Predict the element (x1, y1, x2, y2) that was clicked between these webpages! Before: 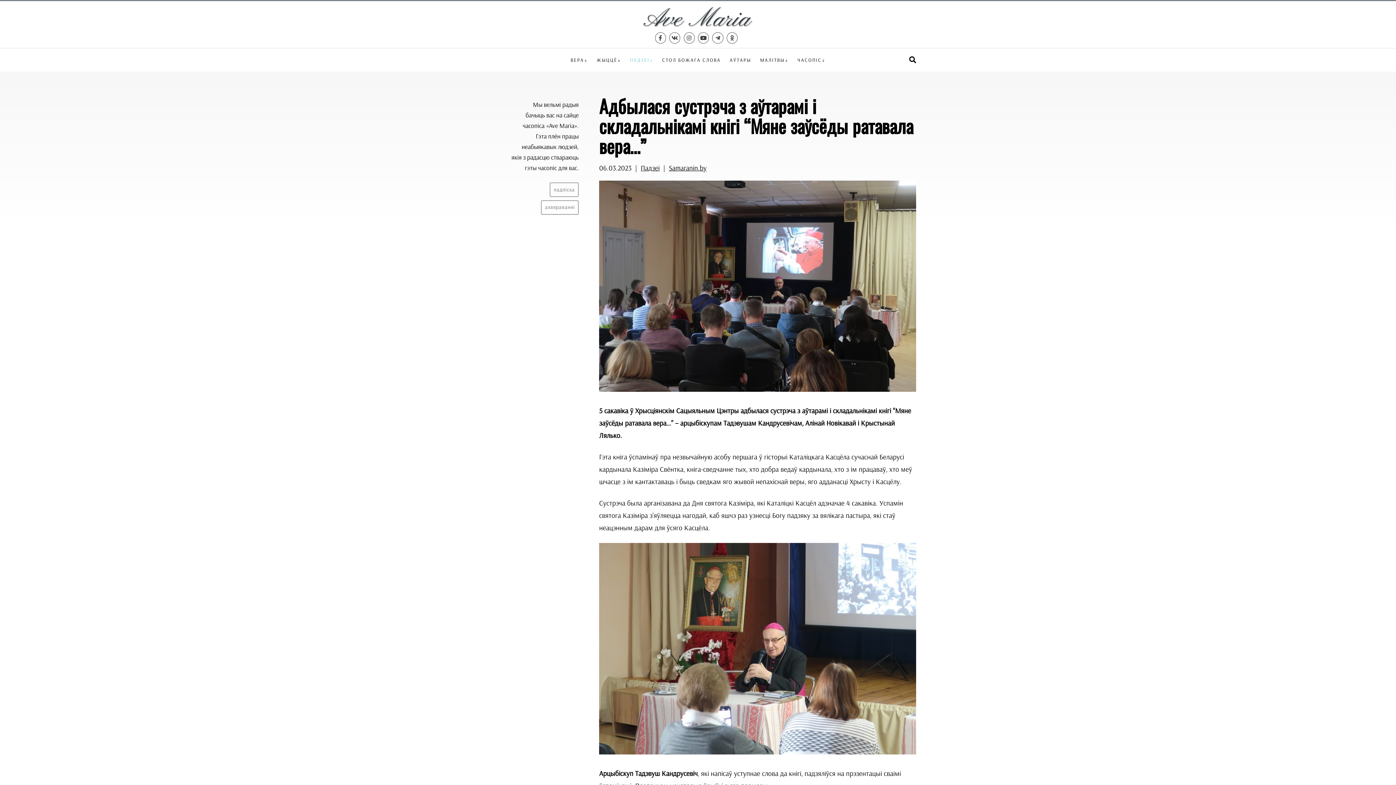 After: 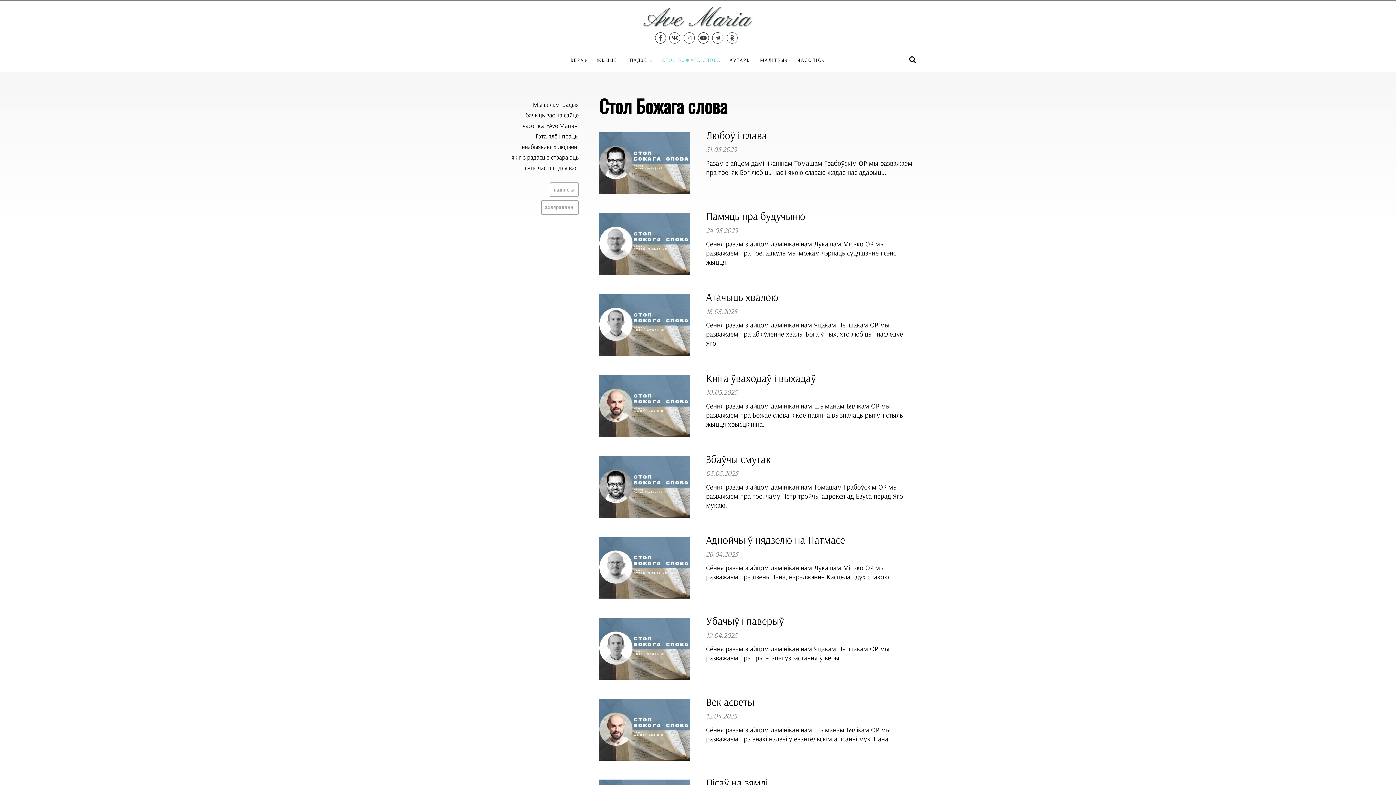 Action: label: СТОЛ БОЖАГА СЛОВА bbox: (662, 54, 720, 65)